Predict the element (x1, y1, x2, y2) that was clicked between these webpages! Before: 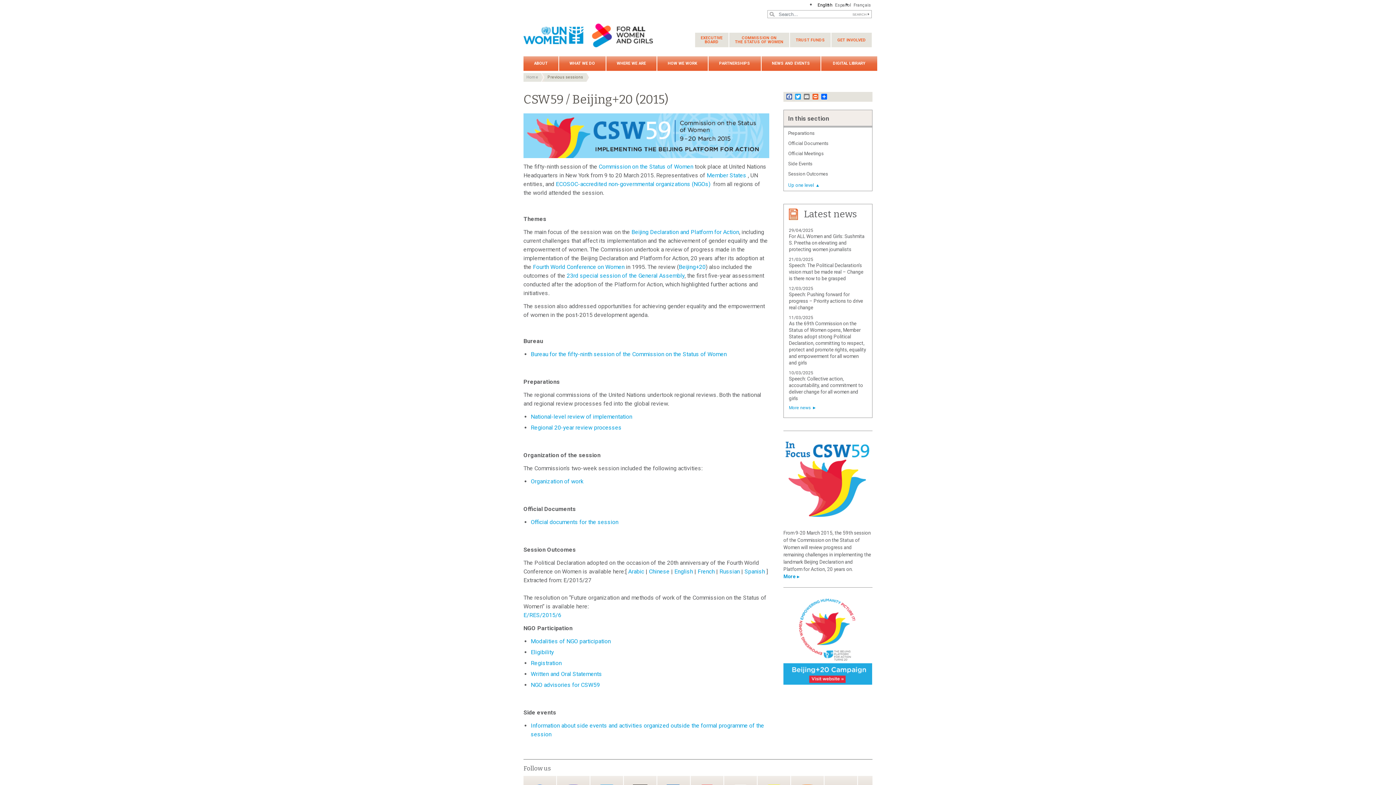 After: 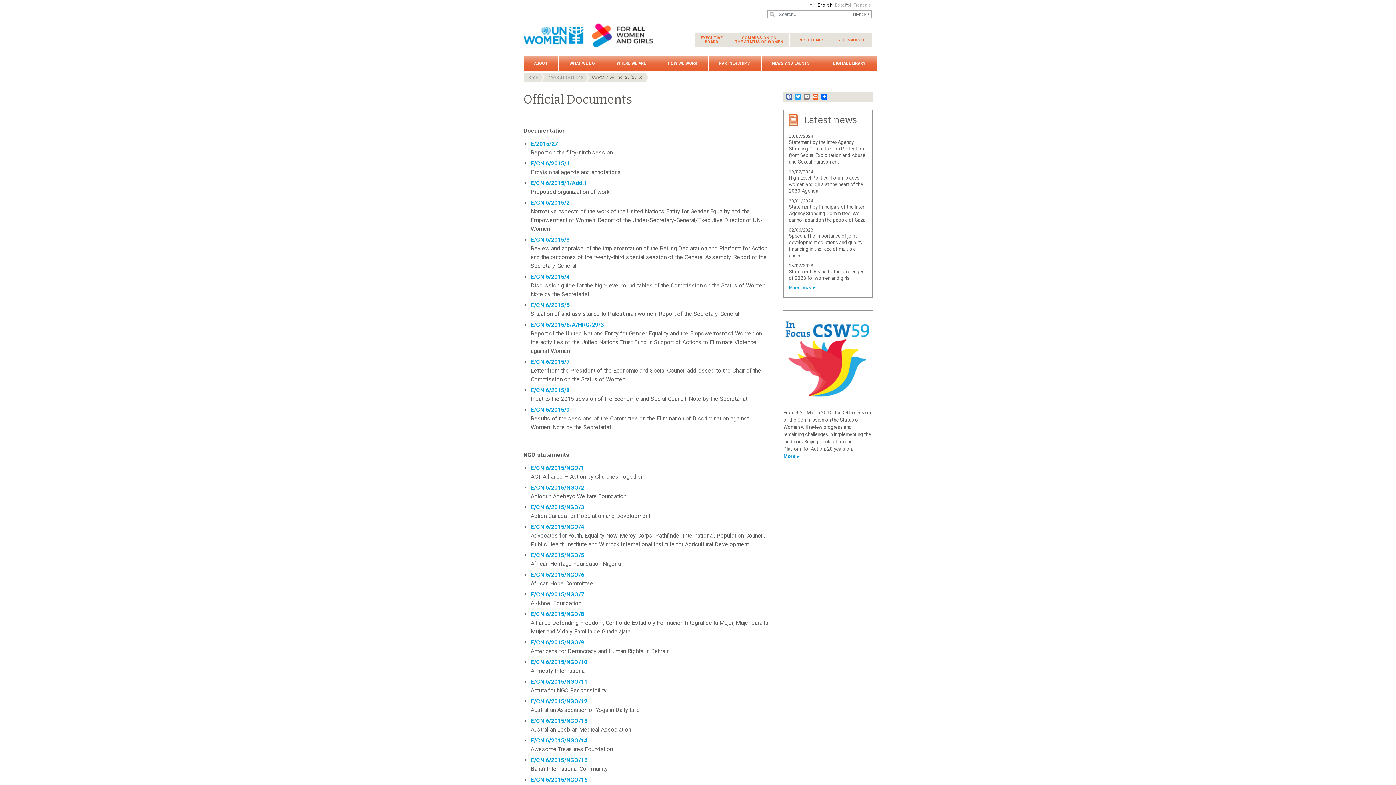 Action: bbox: (530, 518, 618, 525) label: Official documents for the session